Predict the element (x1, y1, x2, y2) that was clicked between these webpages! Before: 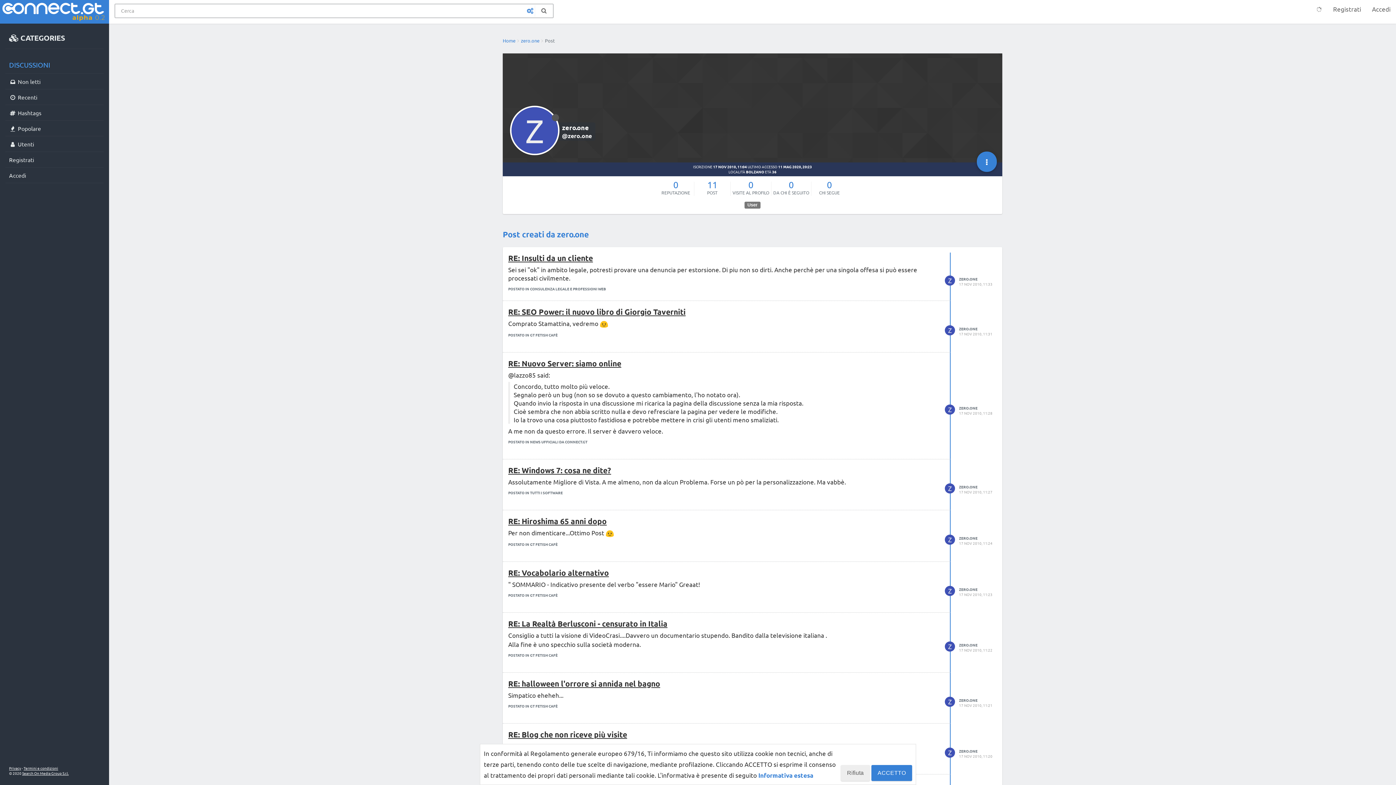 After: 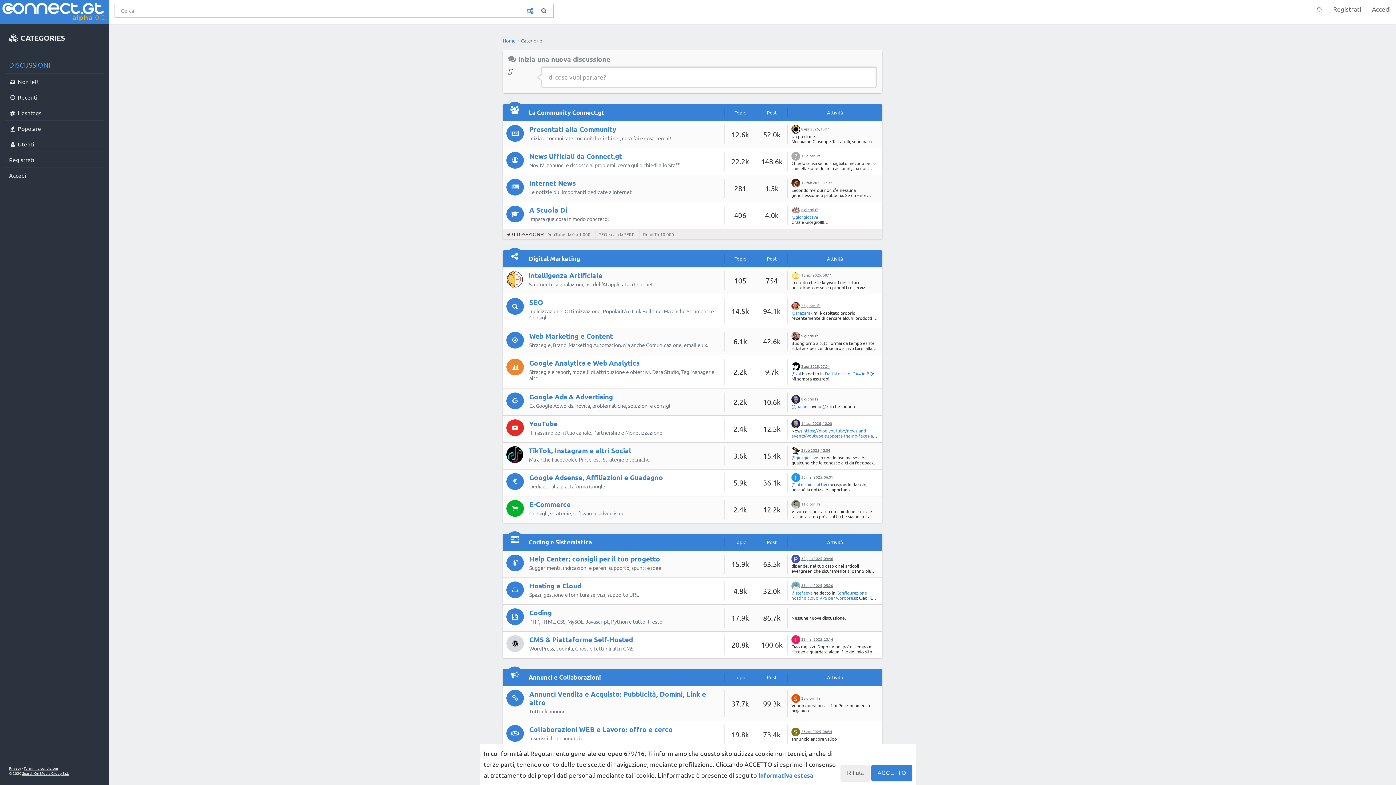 Action: bbox: (5, 27, 103, 49) label:  CATEGORIES